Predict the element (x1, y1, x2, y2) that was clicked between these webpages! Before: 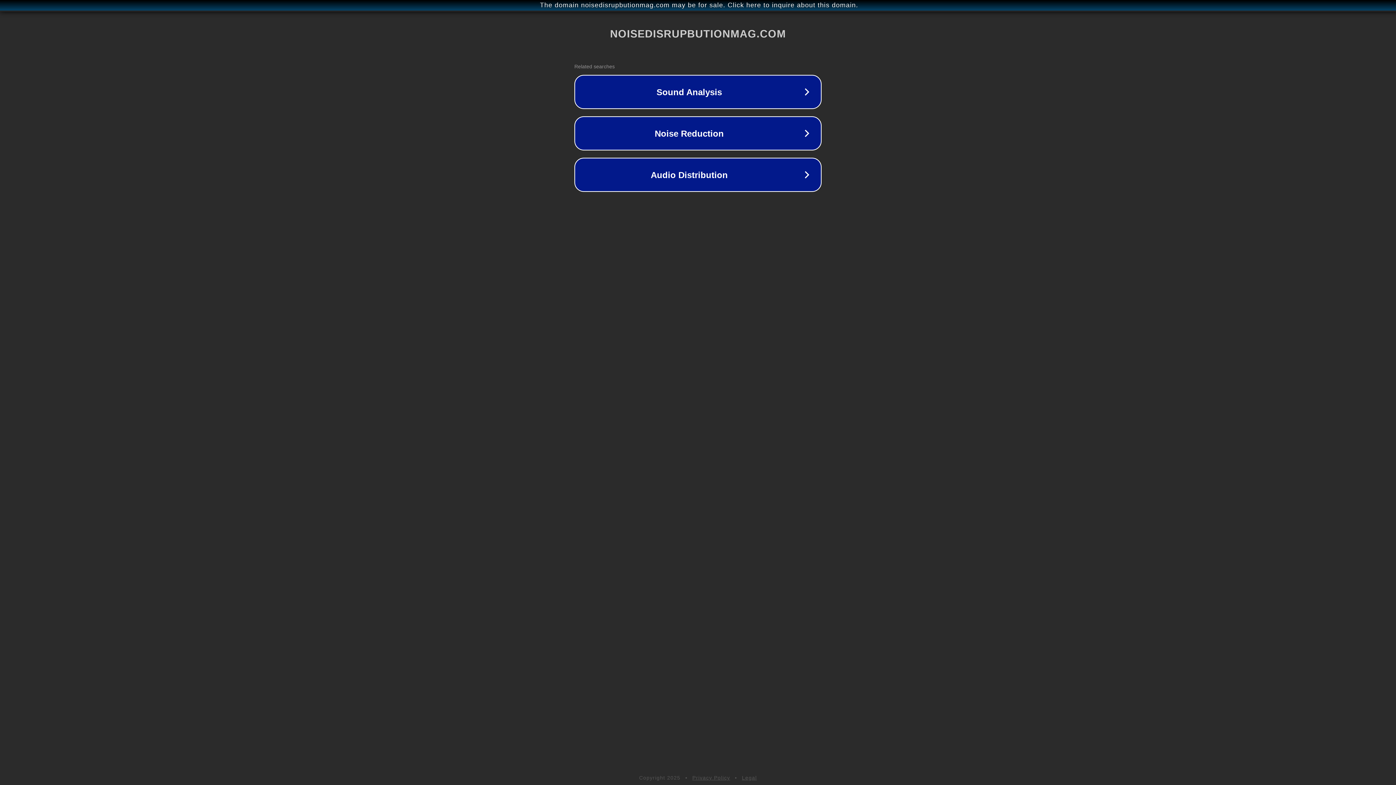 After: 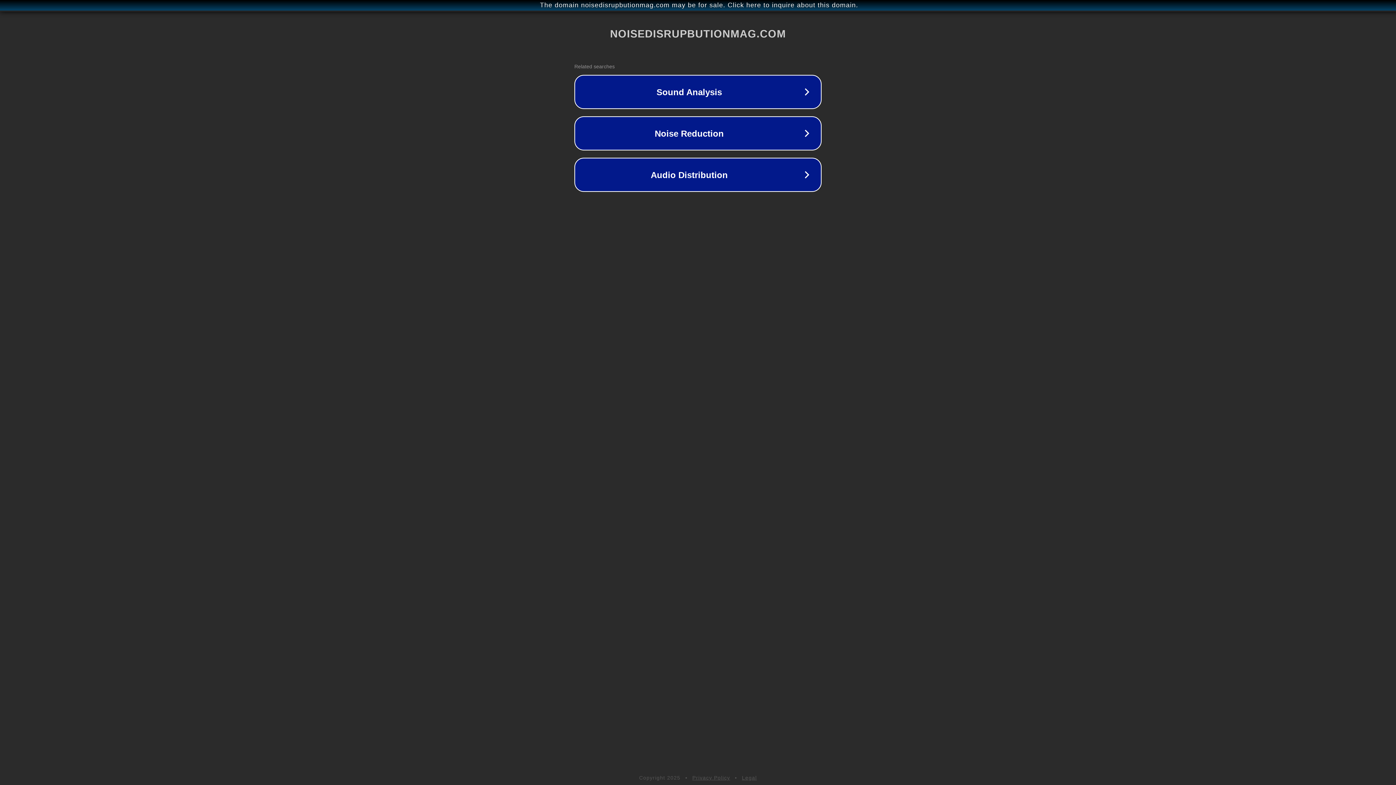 Action: label: Legal bbox: (742, 775, 757, 781)